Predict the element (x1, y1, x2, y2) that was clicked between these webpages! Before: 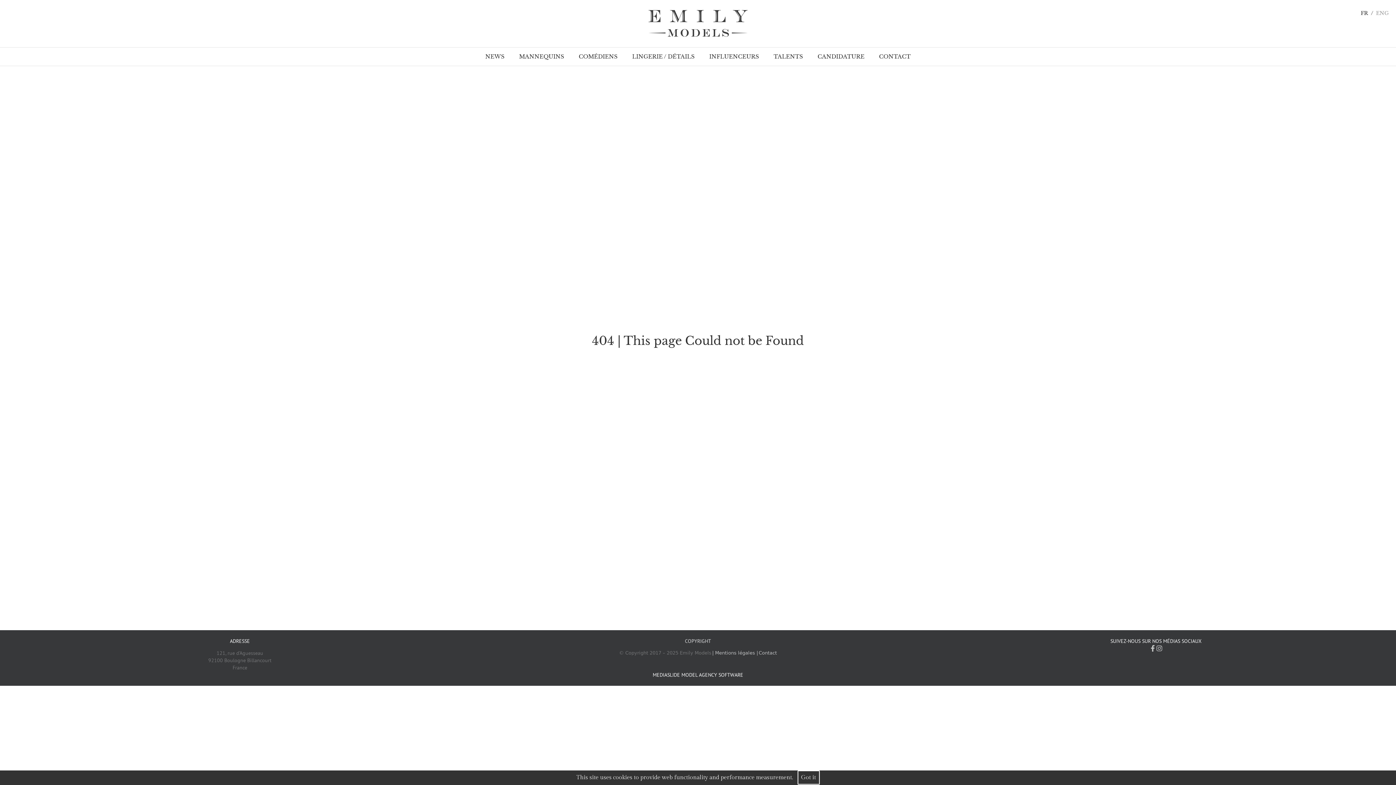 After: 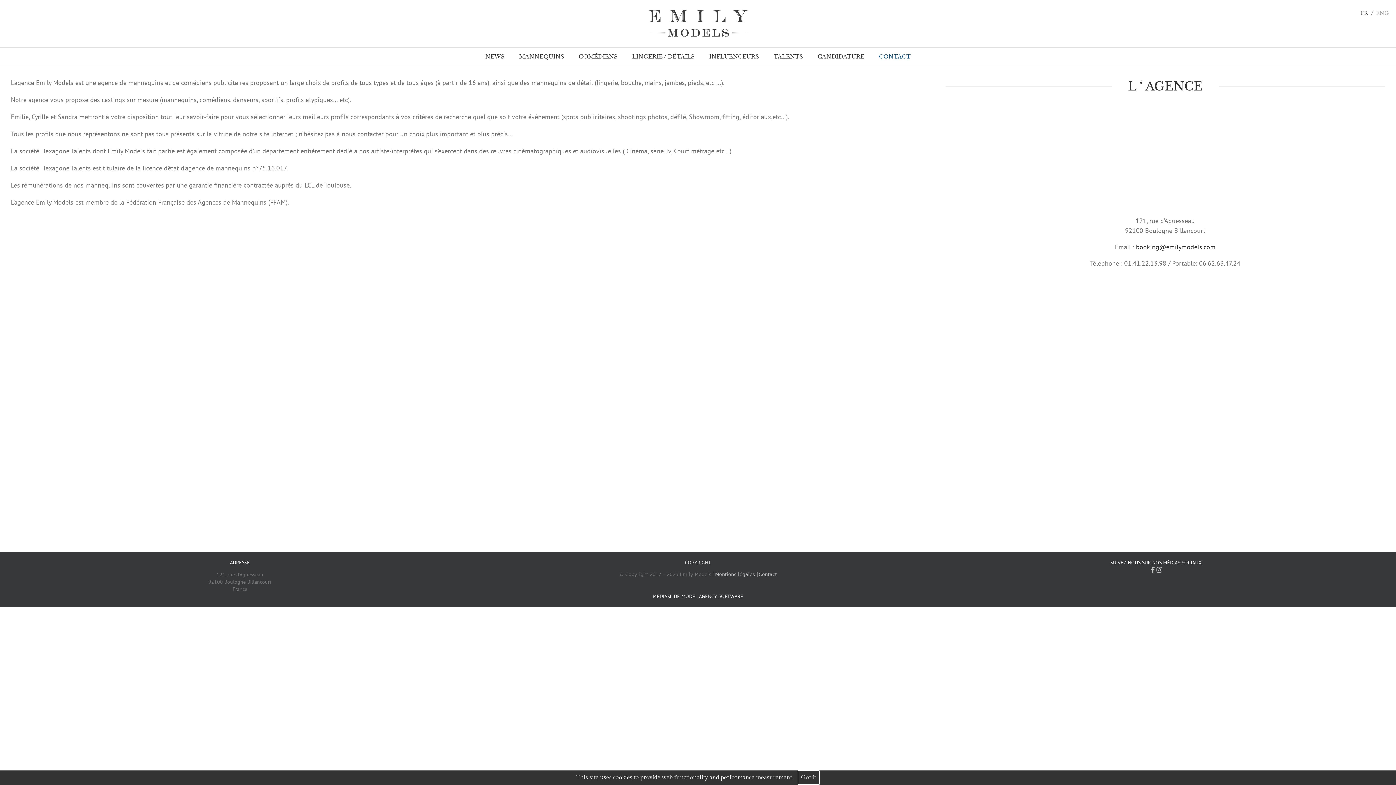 Action: bbox: (758, 650, 777, 656) label: Contact